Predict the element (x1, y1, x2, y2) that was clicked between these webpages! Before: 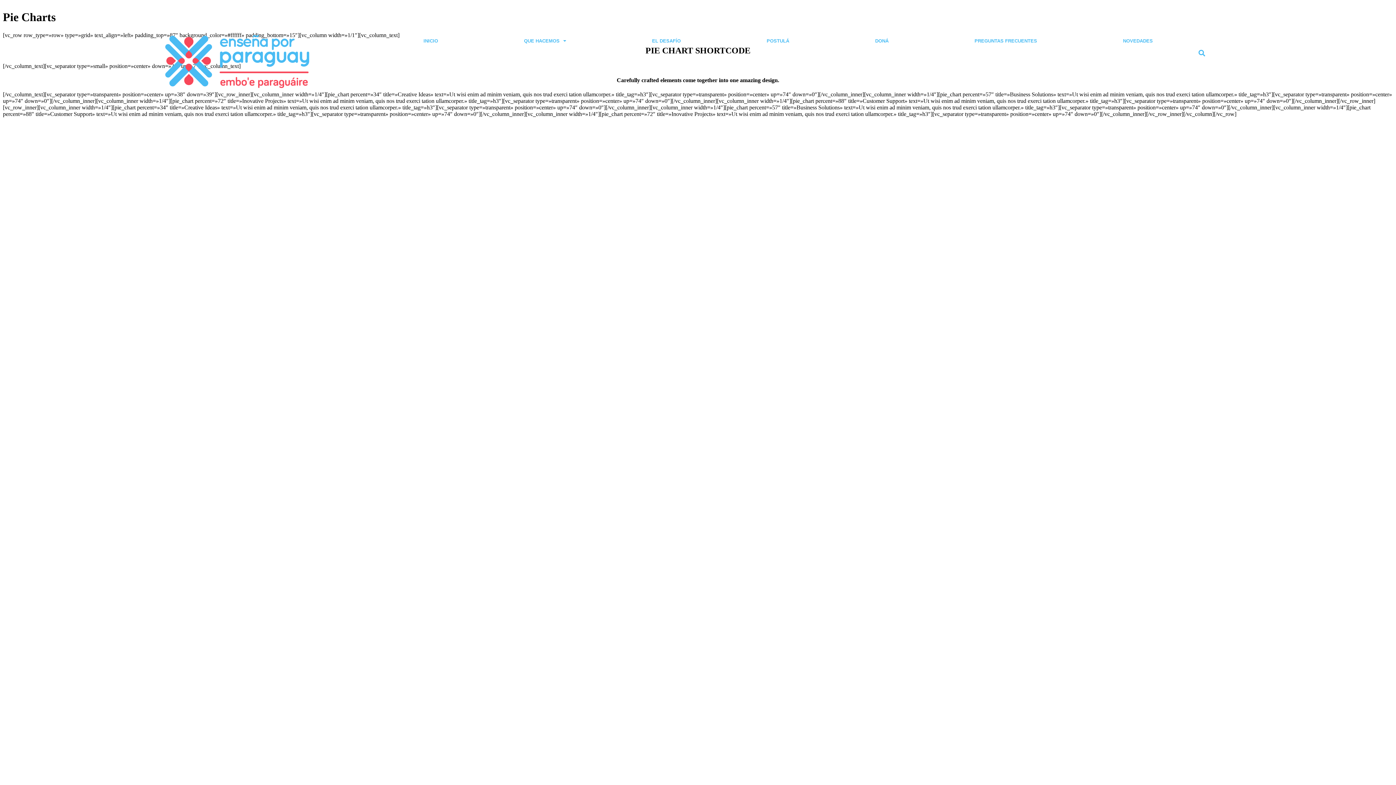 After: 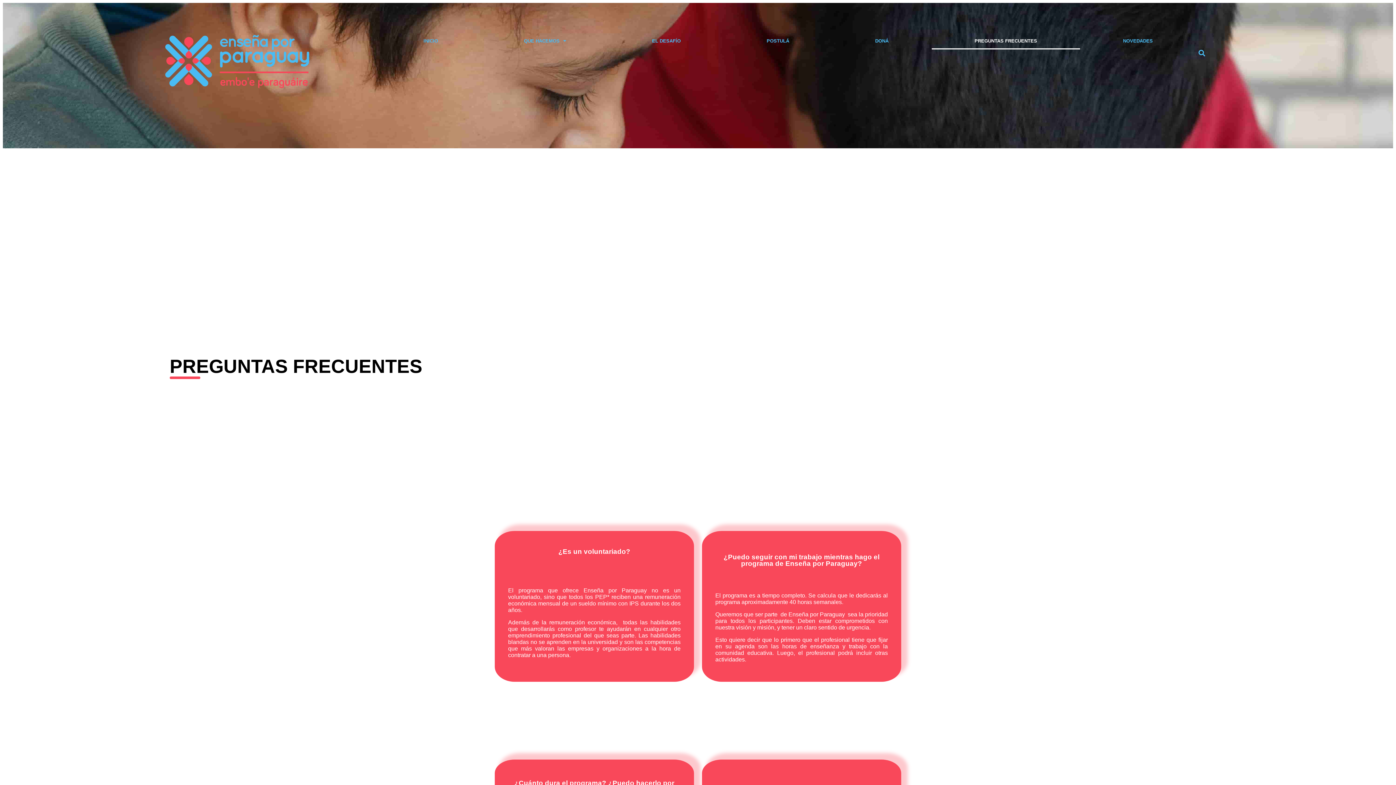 Action: label: PREGUNTAS FRECUENTES bbox: (931, 32, 1080, 49)